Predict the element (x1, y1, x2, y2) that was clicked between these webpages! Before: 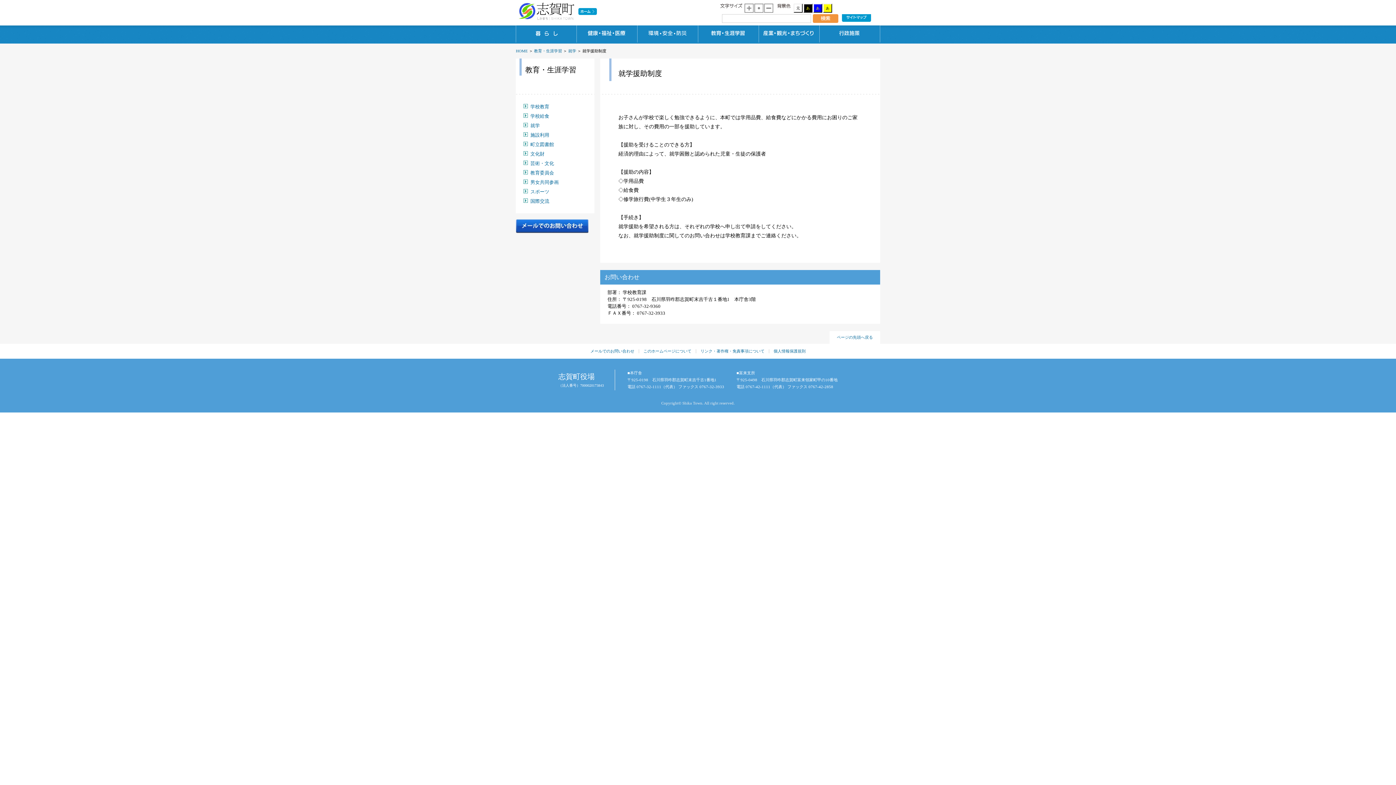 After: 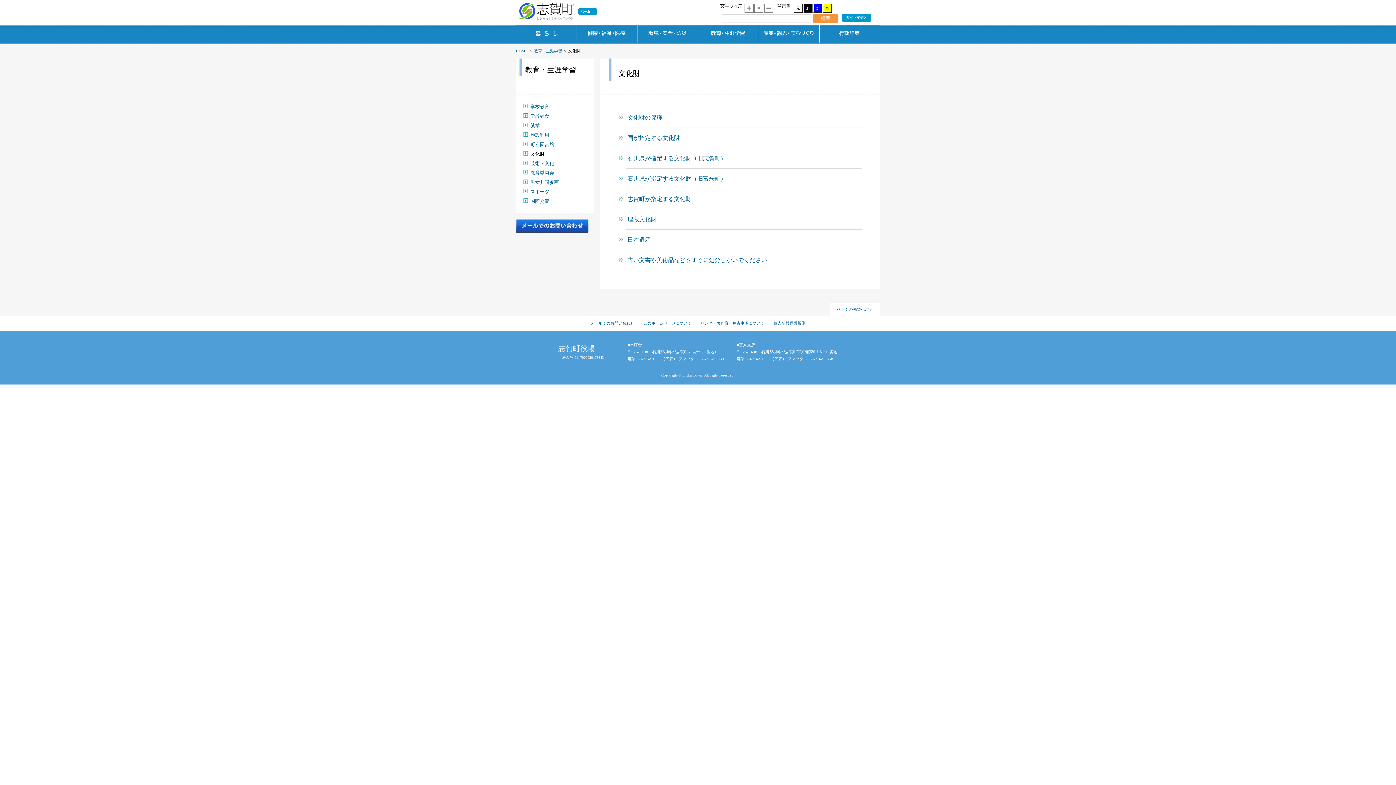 Action: label: 文化財 bbox: (530, 151, 544, 156)